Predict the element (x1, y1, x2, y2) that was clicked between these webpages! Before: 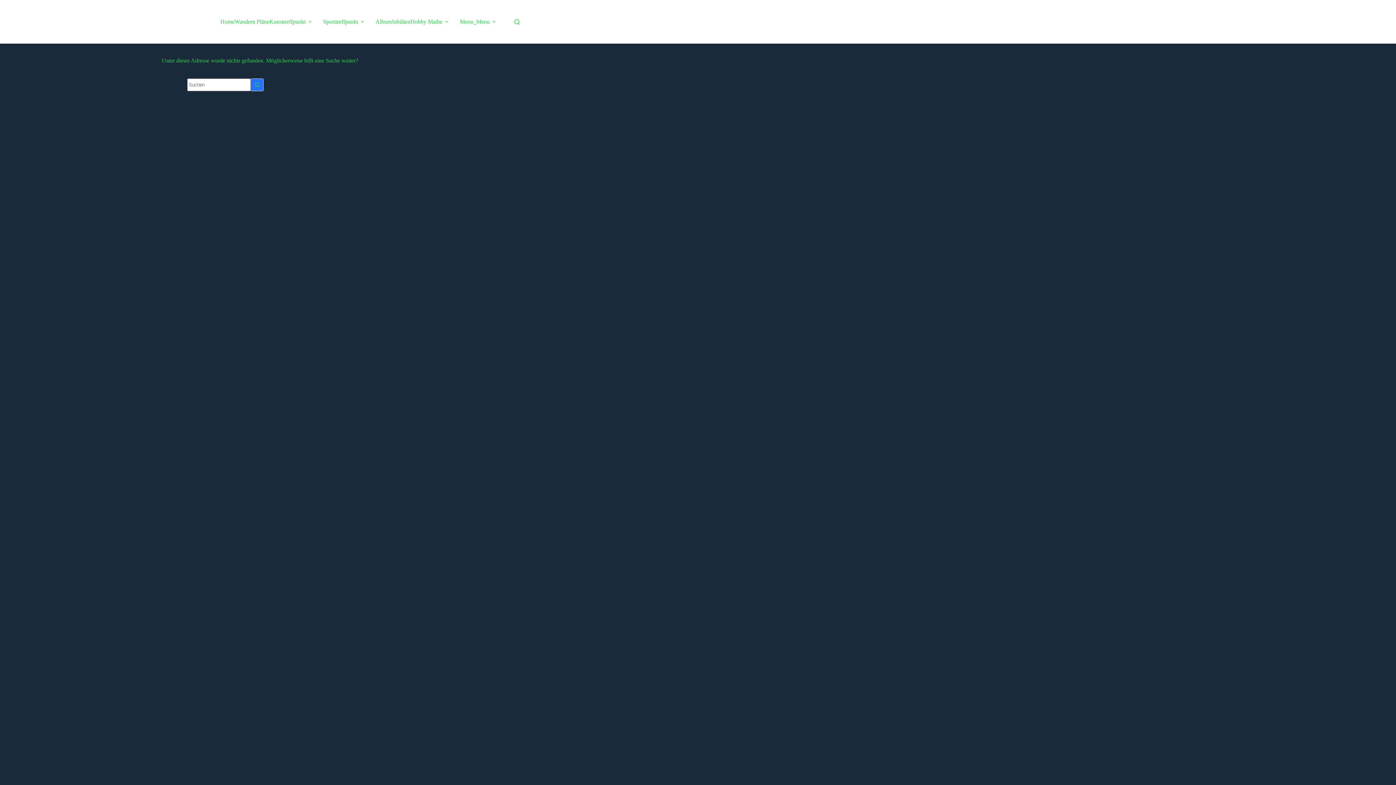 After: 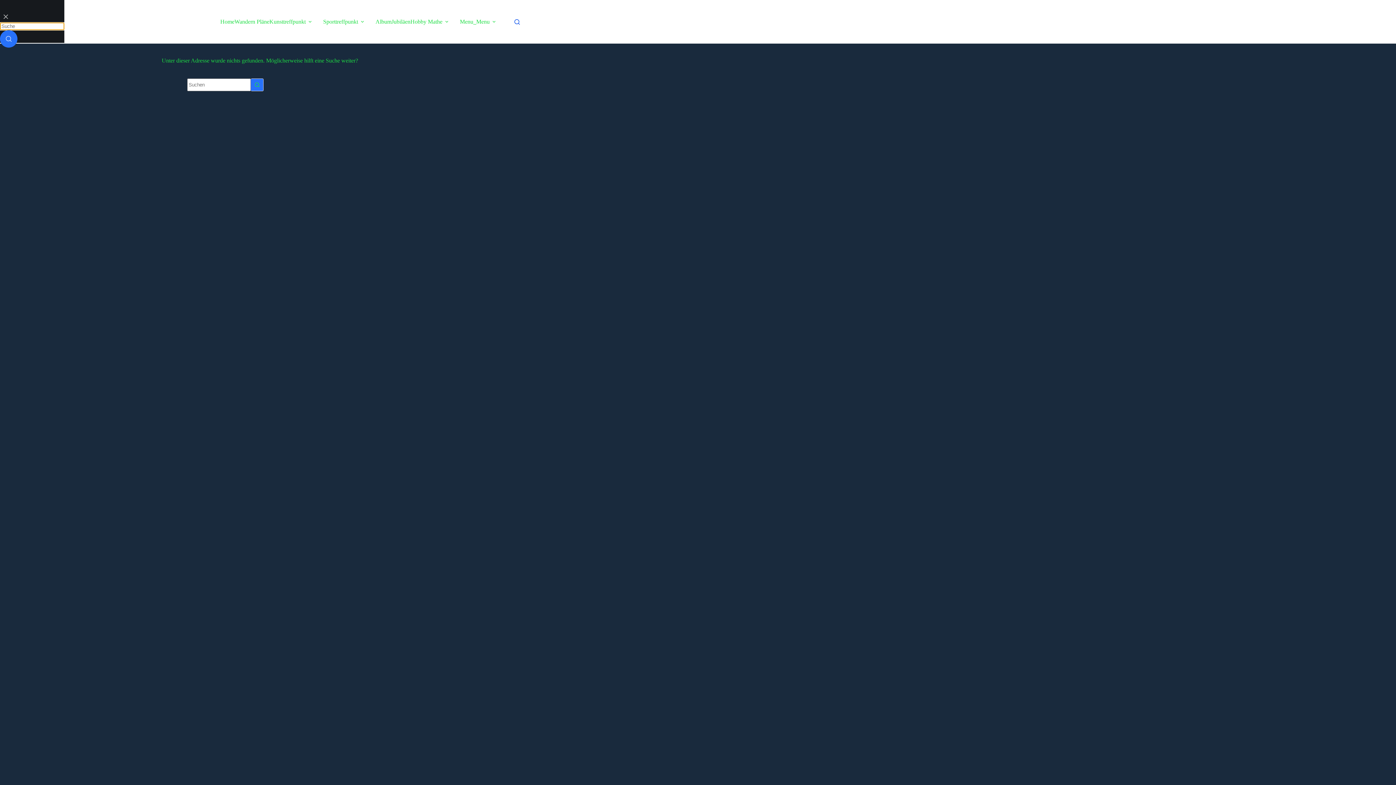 Action: bbox: (514, 19, 520, 24) label: Suche